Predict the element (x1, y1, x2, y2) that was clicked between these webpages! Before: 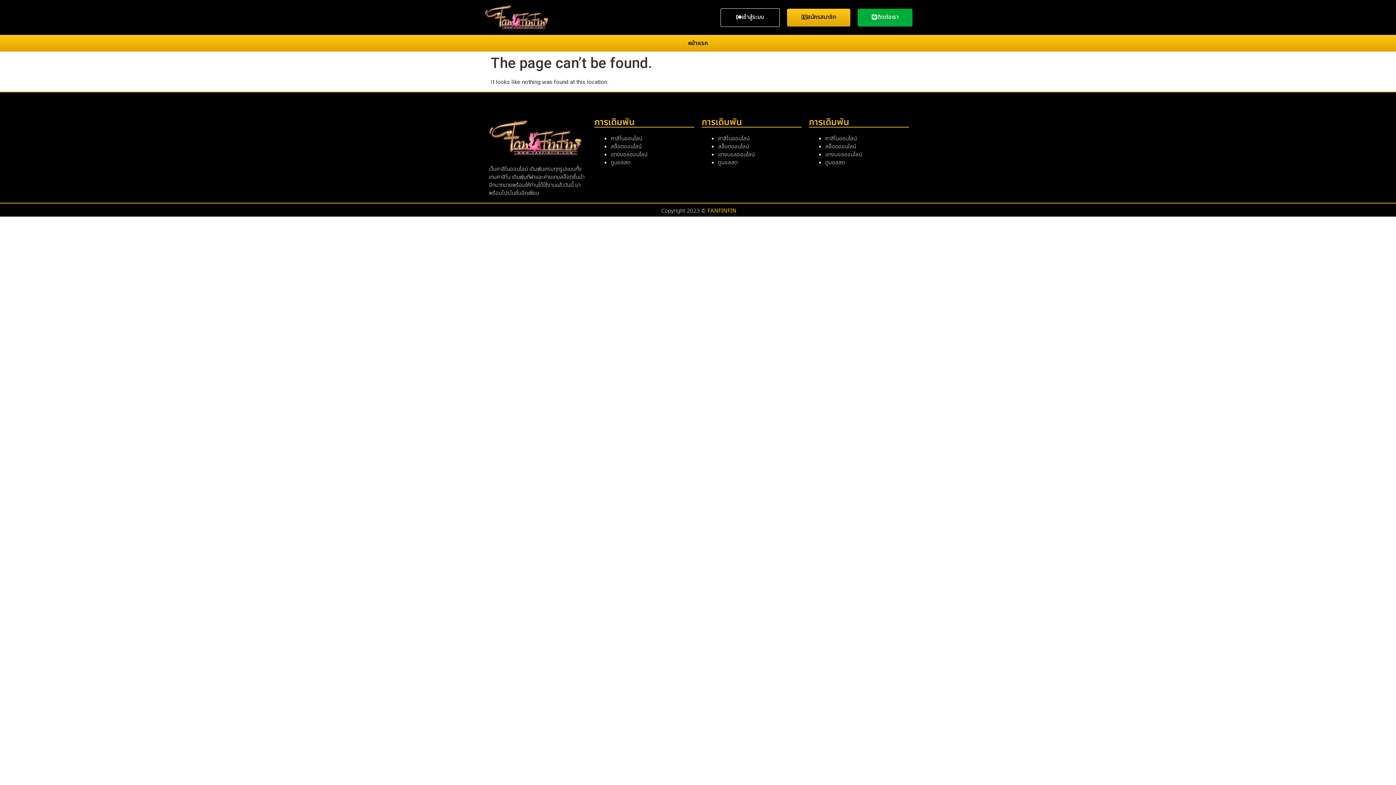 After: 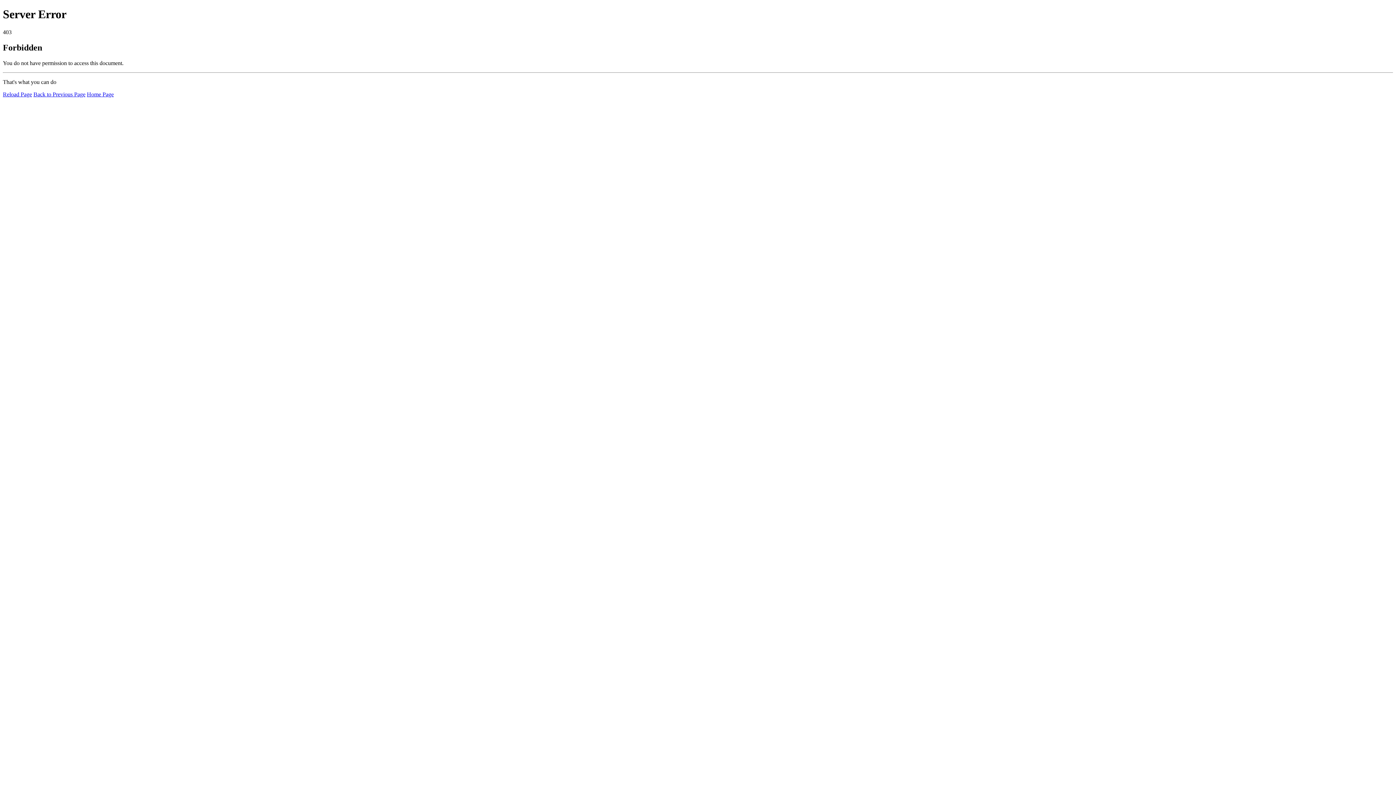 Action: label: หน้าแรก bbox: (680, 34, 715, 51)